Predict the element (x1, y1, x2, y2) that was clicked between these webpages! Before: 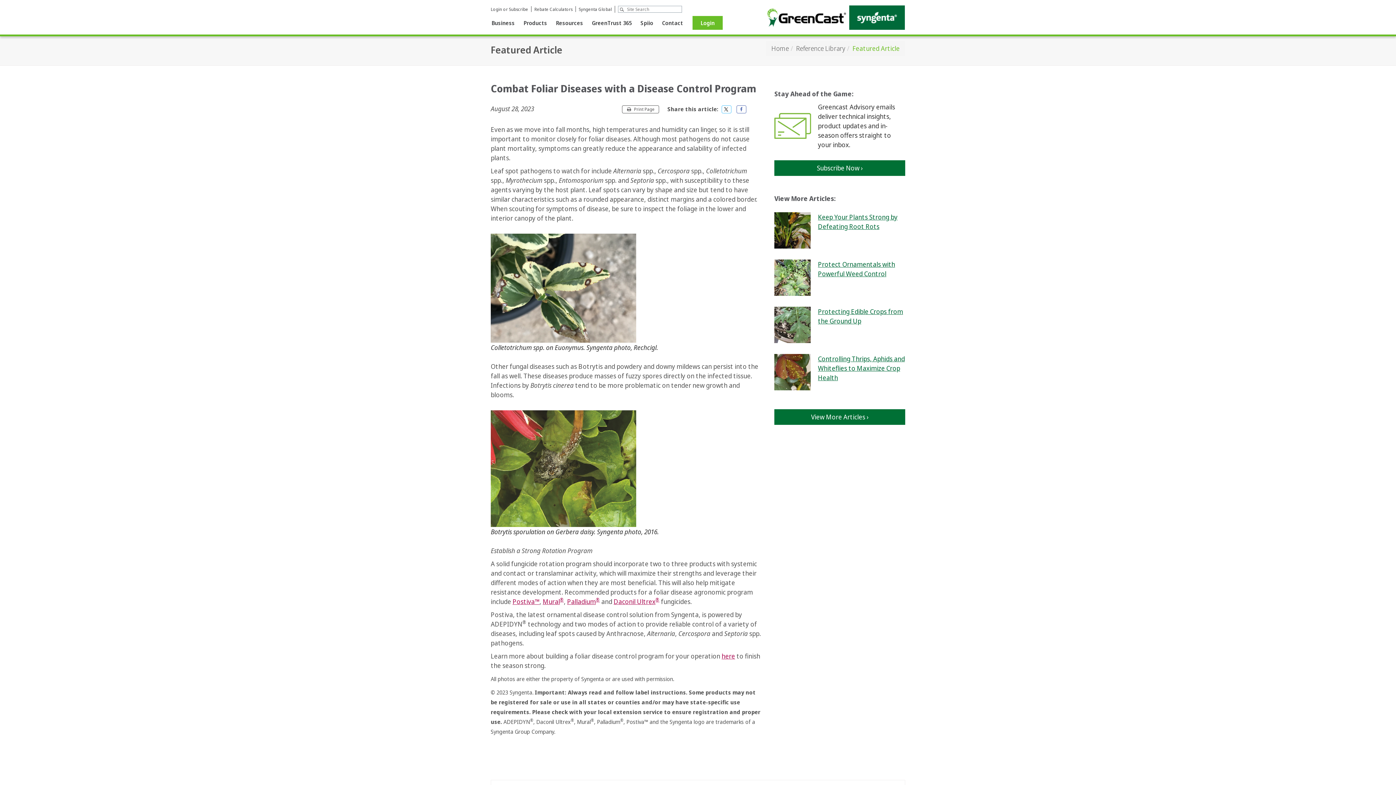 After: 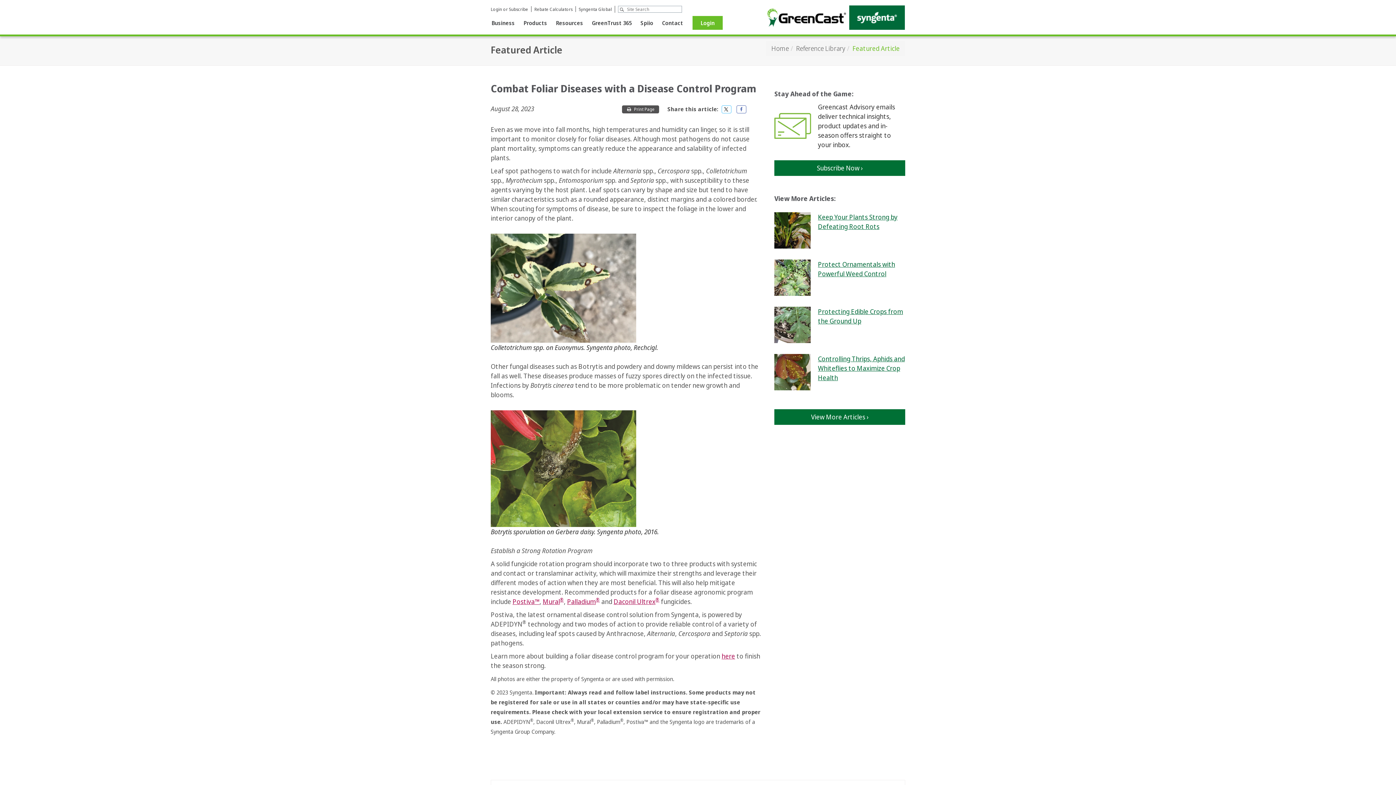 Action: bbox: (622, 105, 659, 113) label:     Print Page  